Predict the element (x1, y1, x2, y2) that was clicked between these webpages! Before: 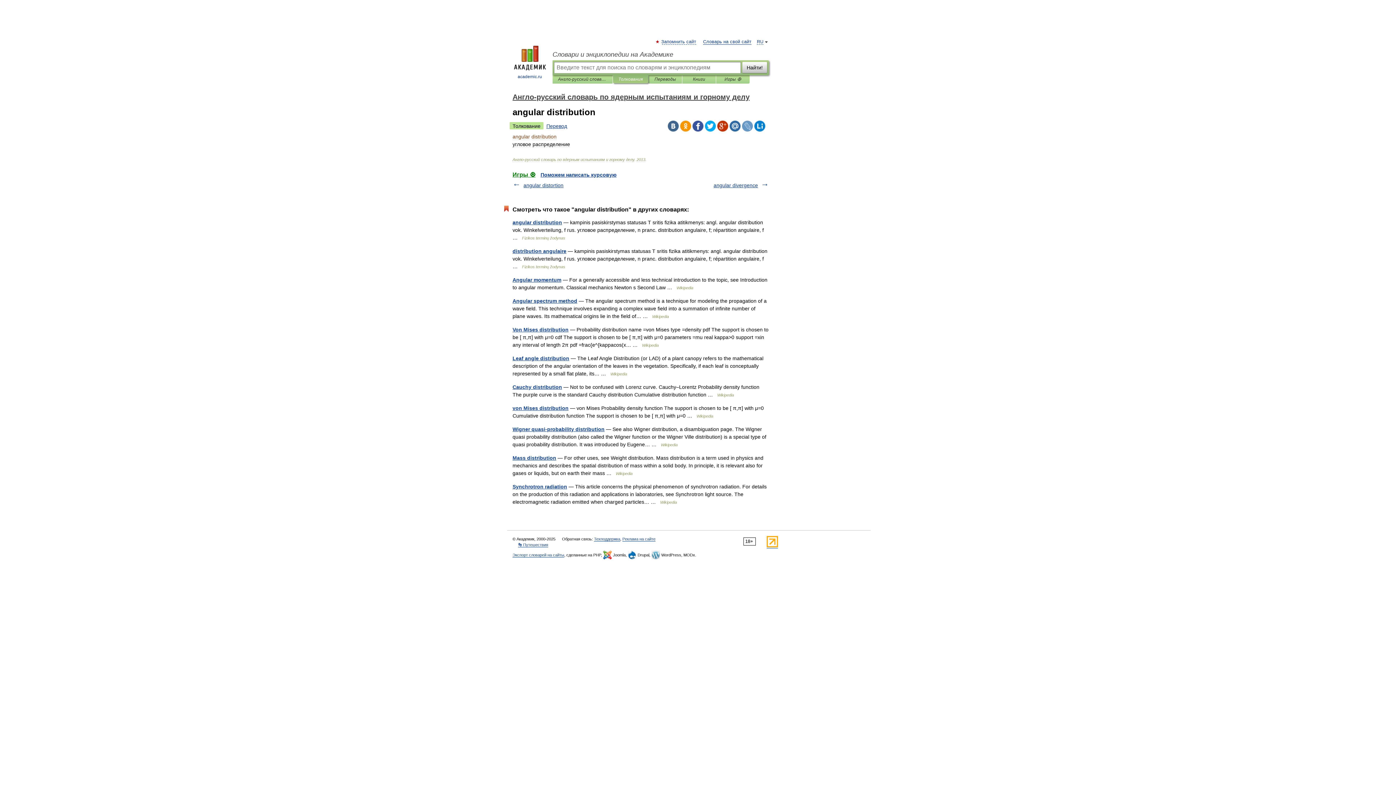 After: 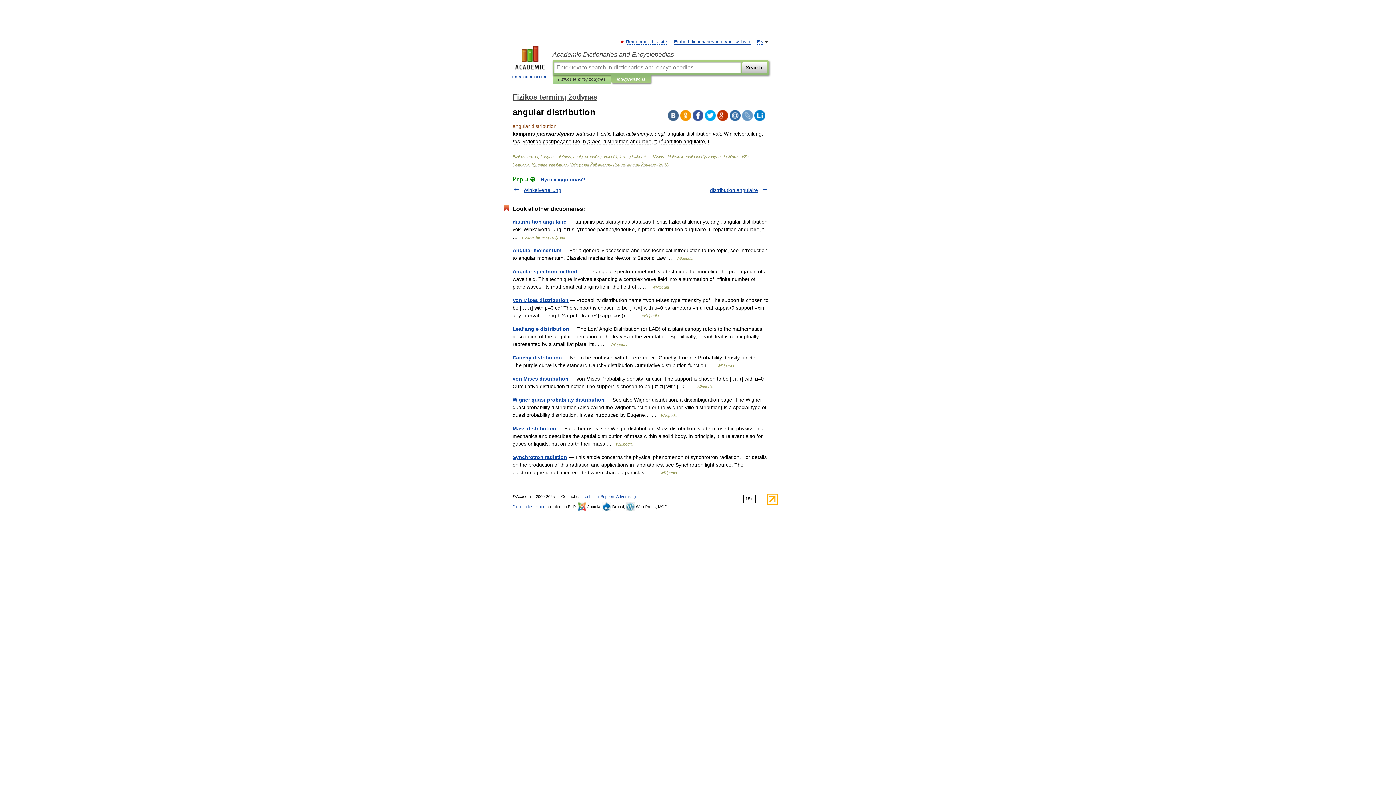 Action: bbox: (512, 219, 562, 225) label: angular distribution